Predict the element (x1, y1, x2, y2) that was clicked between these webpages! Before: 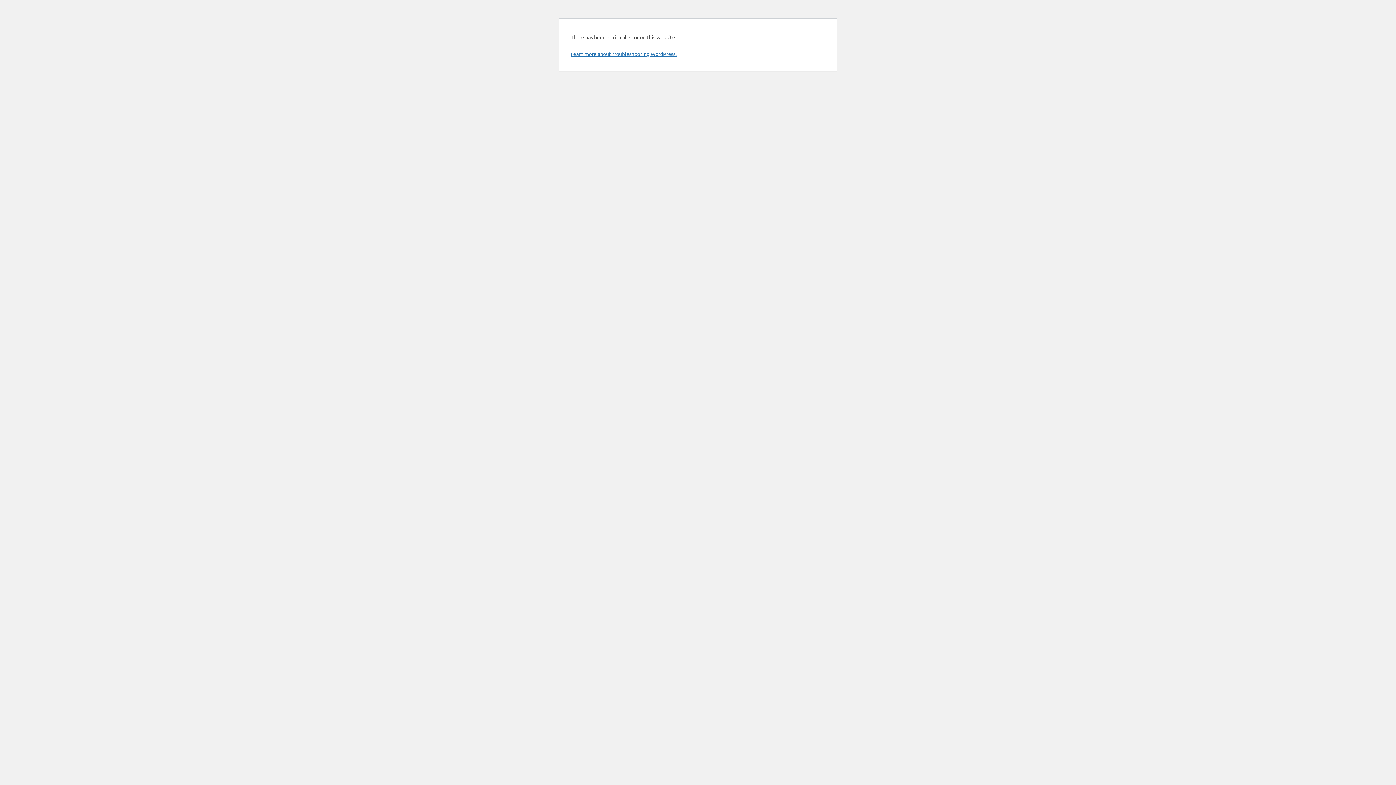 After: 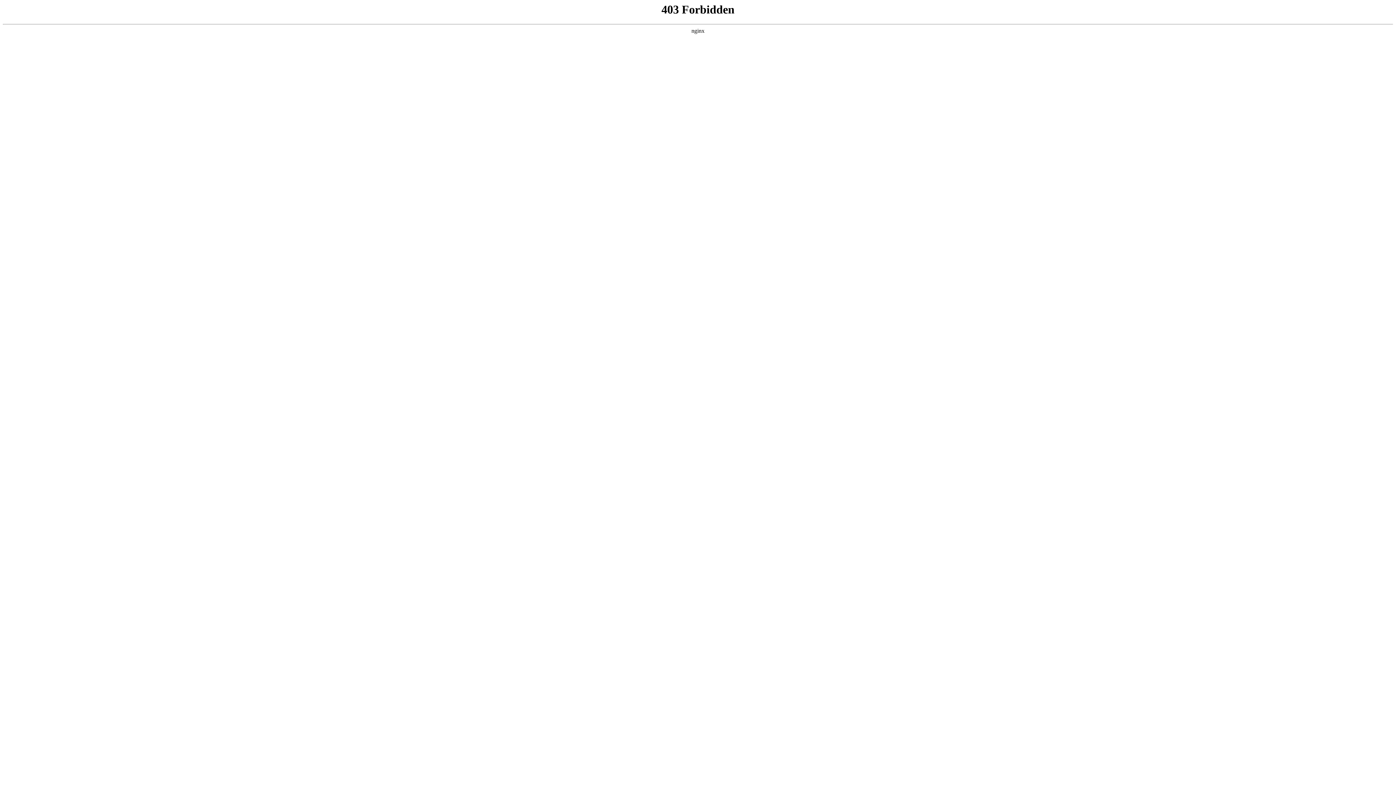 Action: bbox: (570, 50, 676, 57) label: Learn more about troubleshooting WordPress.